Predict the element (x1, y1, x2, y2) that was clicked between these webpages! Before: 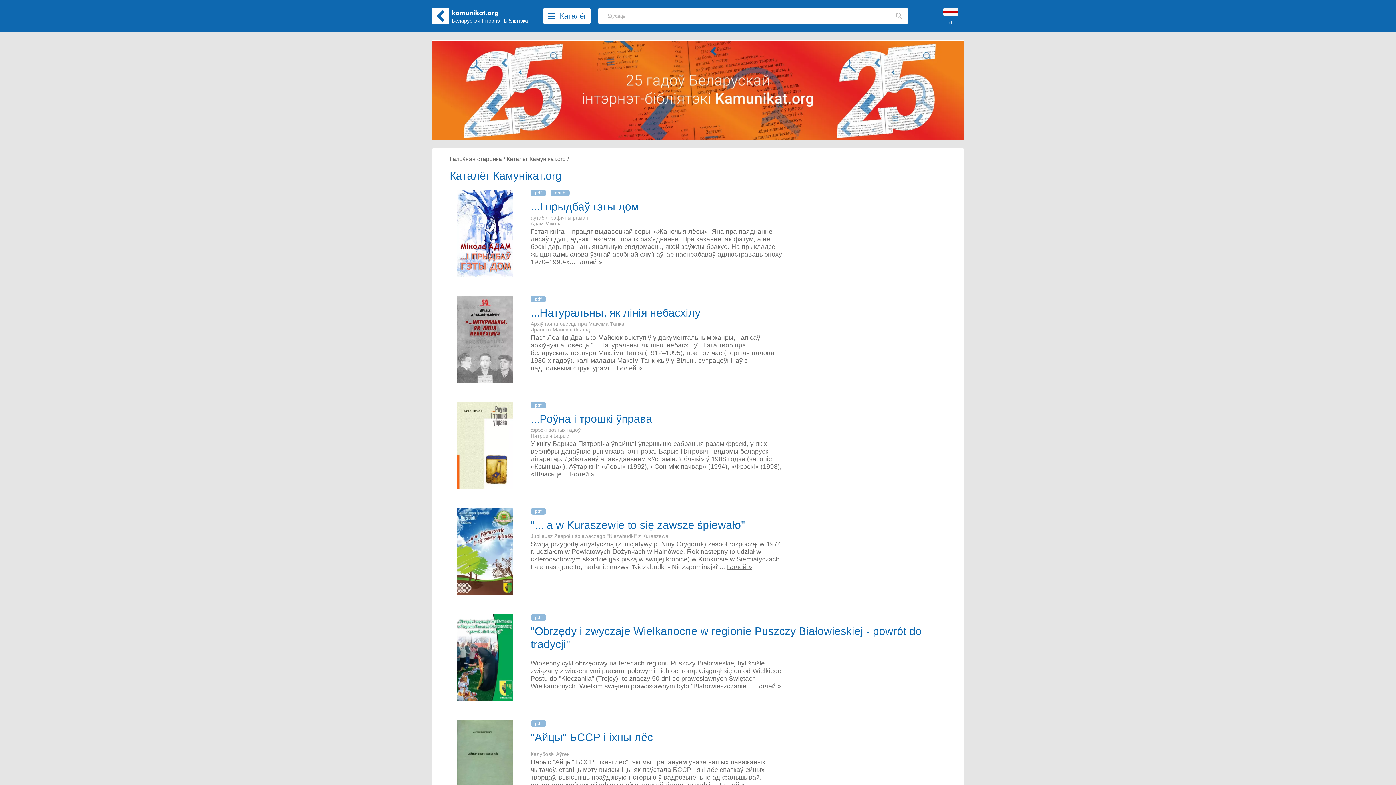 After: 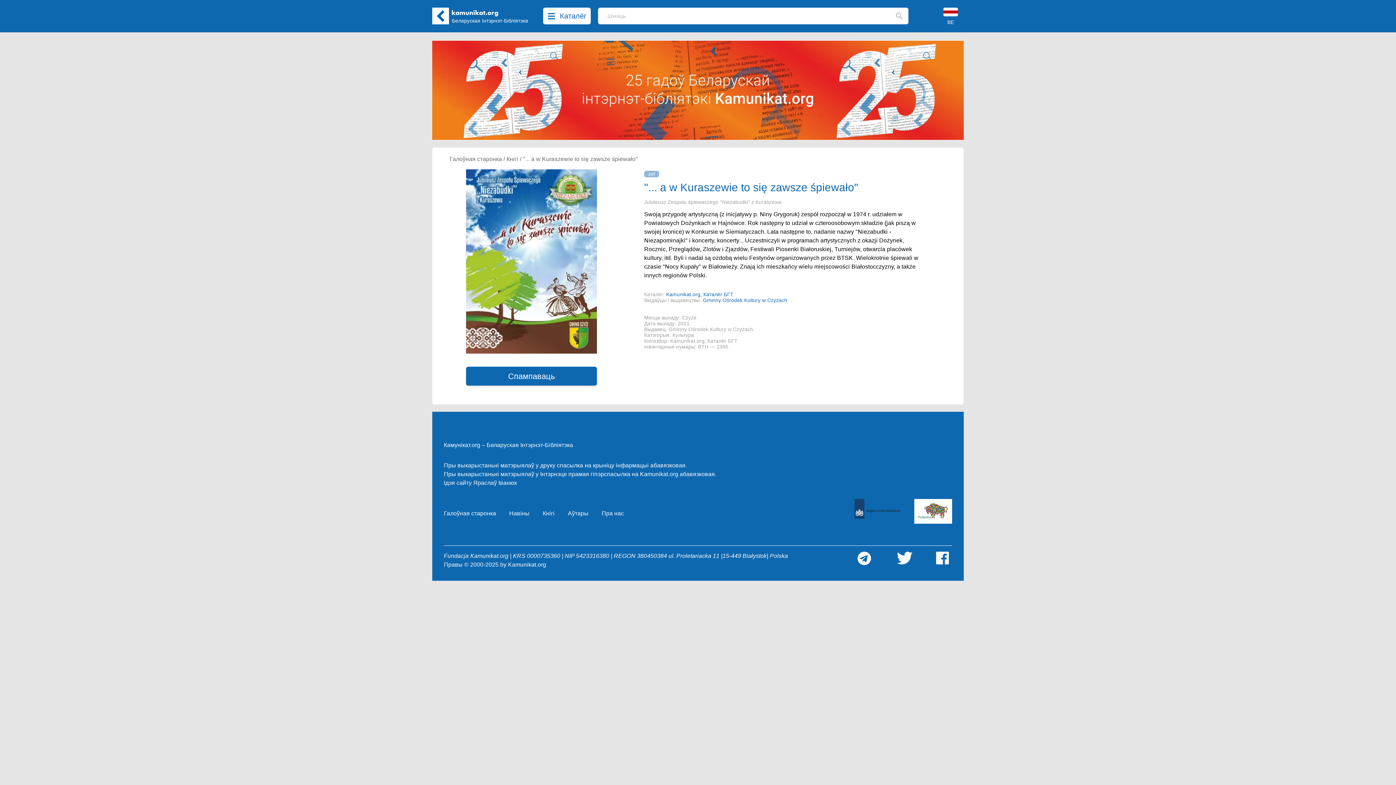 Action: bbox: (530, 523, 745, 530) label: "... a w Kuraszewie to się zawsze śpiewało"